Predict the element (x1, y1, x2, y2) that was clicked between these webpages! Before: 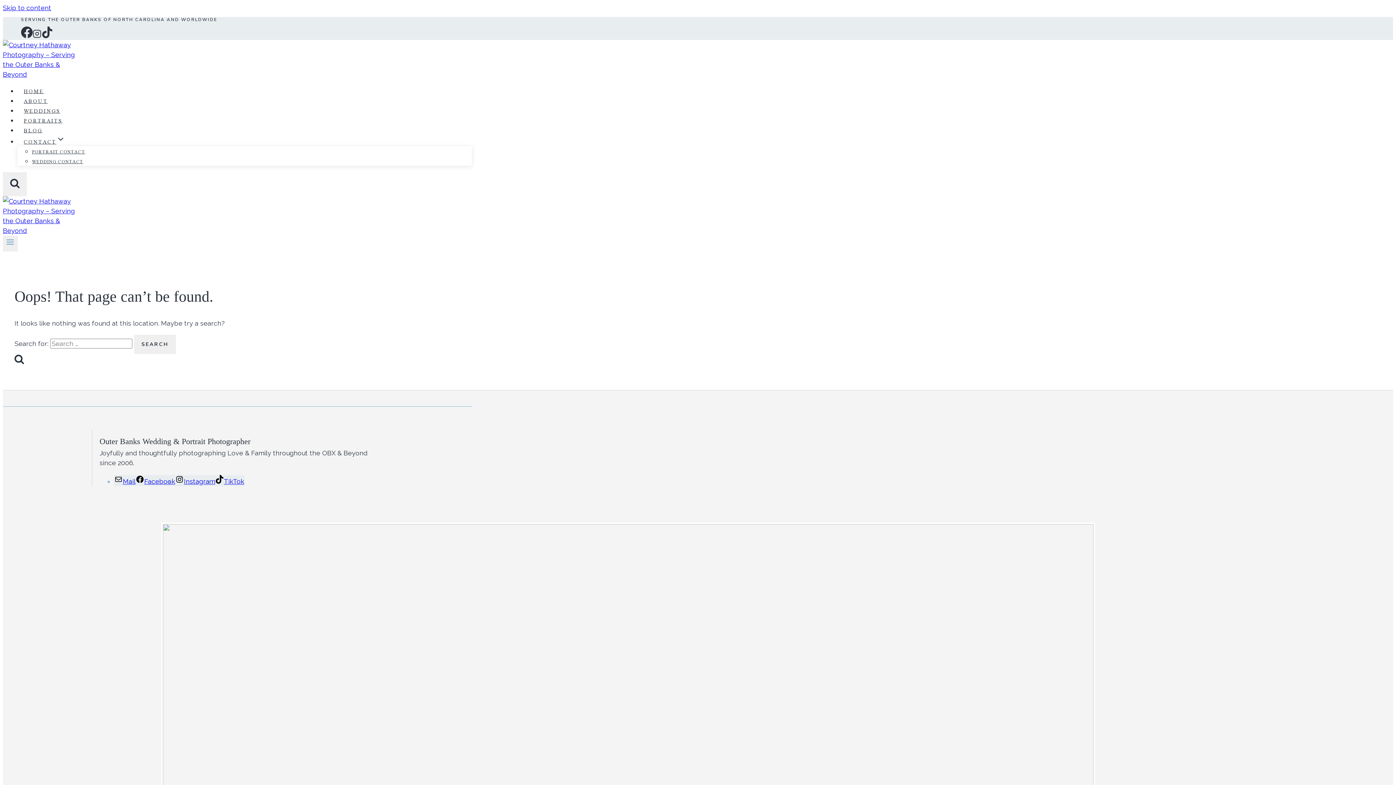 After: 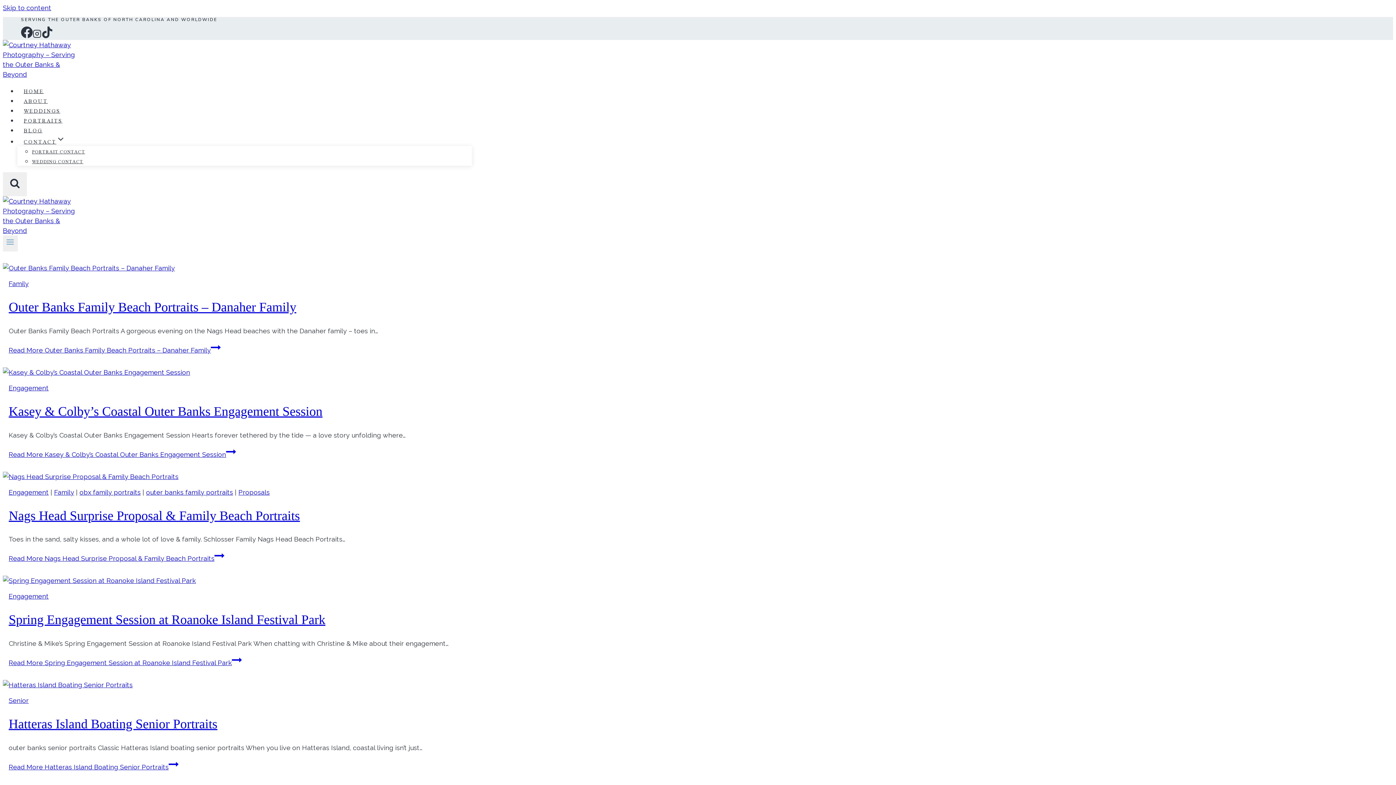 Action: label: BLOG bbox: (17, 123, 48, 136)